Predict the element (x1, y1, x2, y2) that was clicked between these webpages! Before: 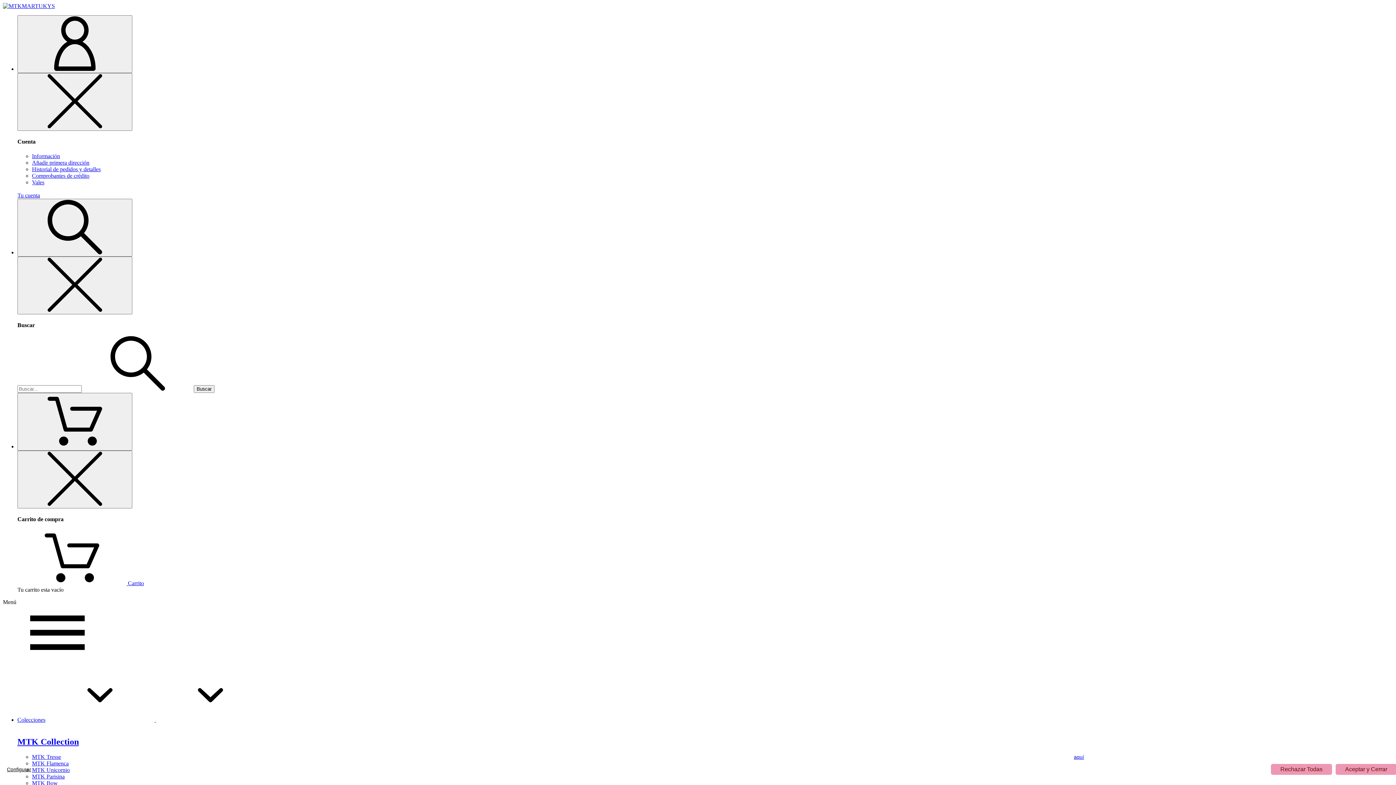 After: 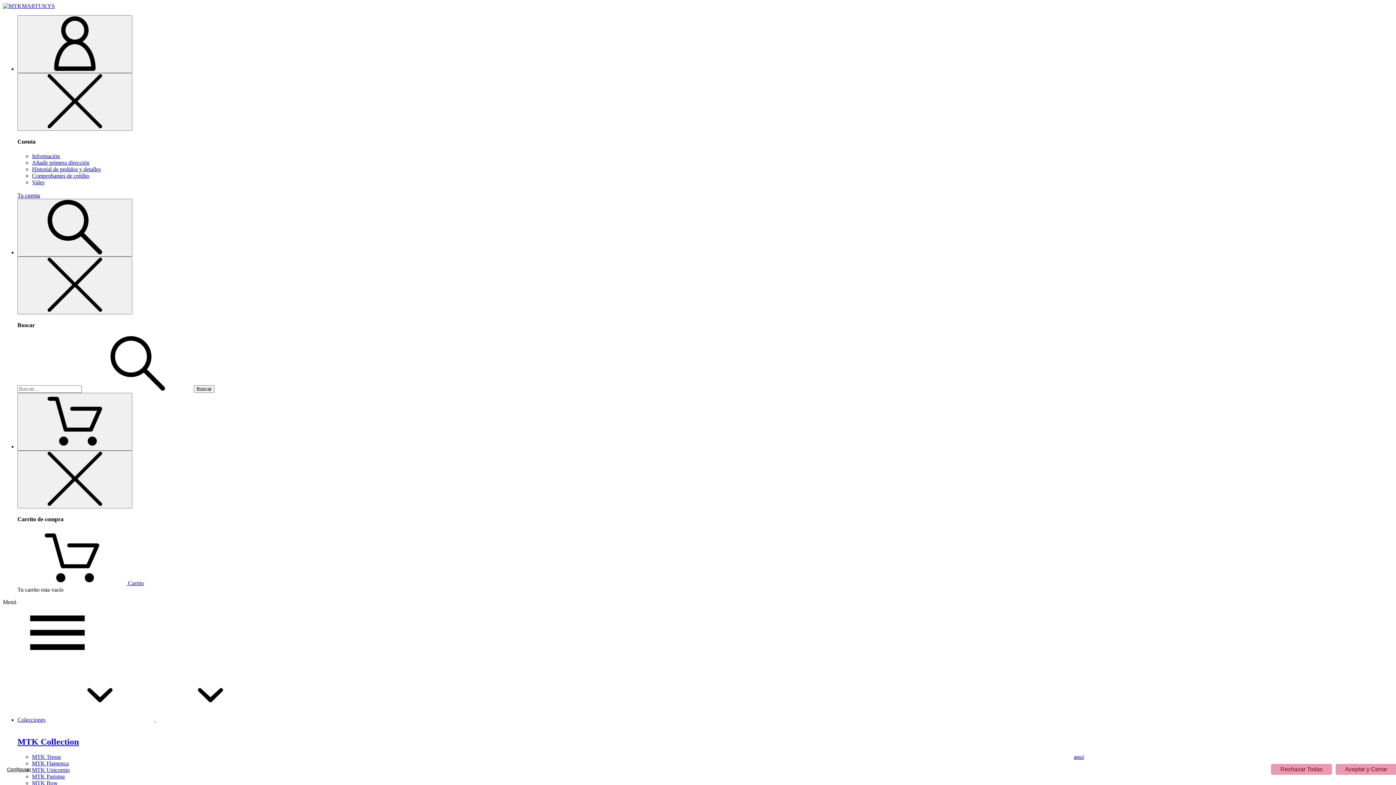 Action: bbox: (32, 159, 89, 165) label: Añadir primera dirección